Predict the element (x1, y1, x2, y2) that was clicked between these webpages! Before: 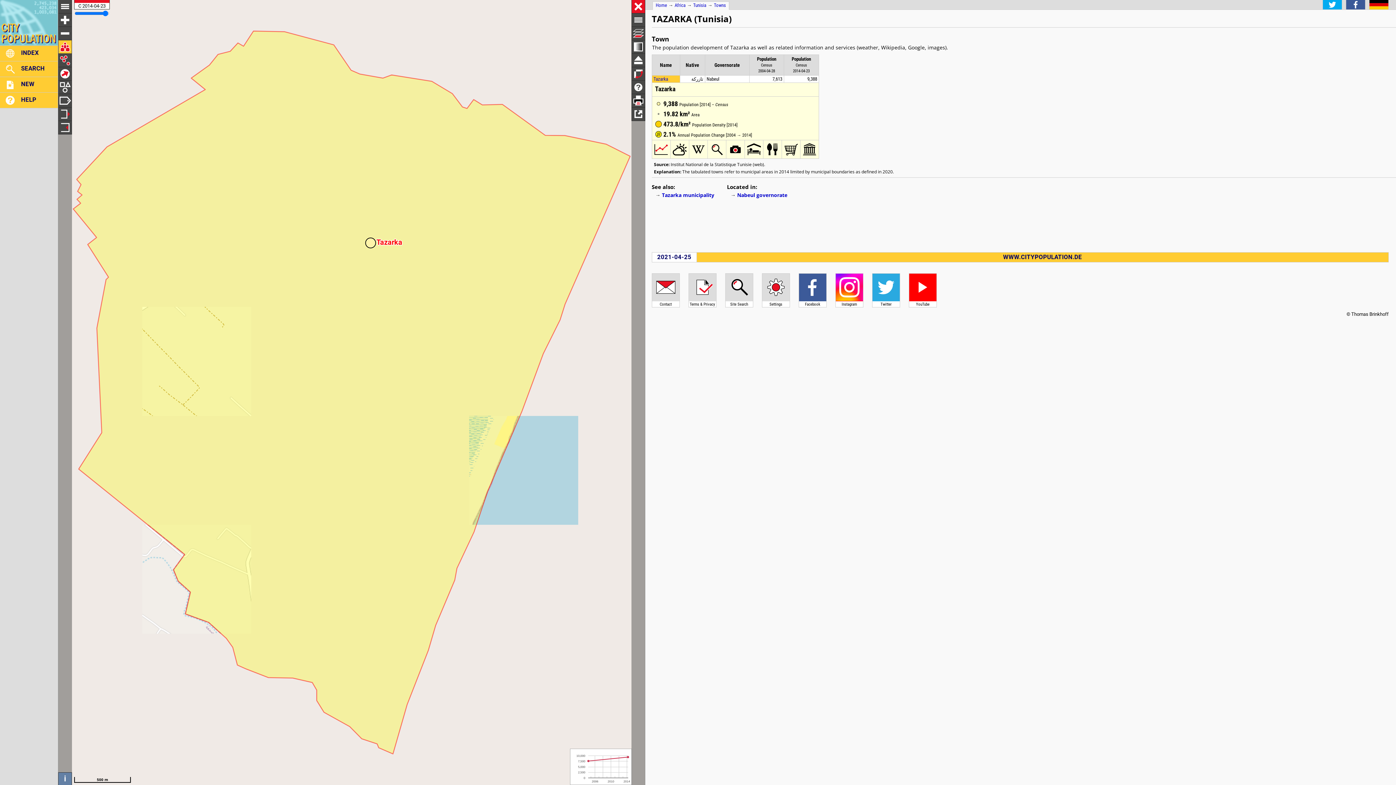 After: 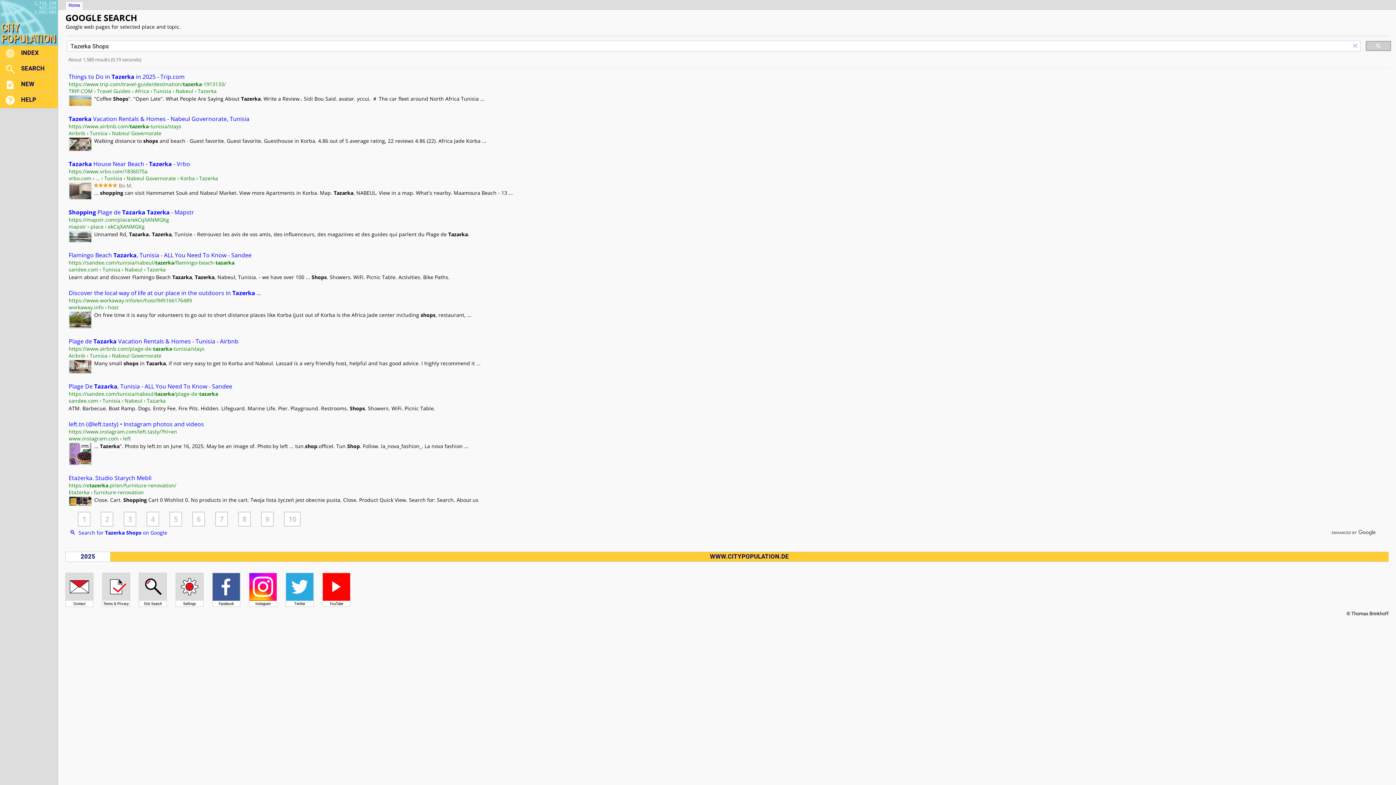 Action: bbox: (782, 154, 800, 159)